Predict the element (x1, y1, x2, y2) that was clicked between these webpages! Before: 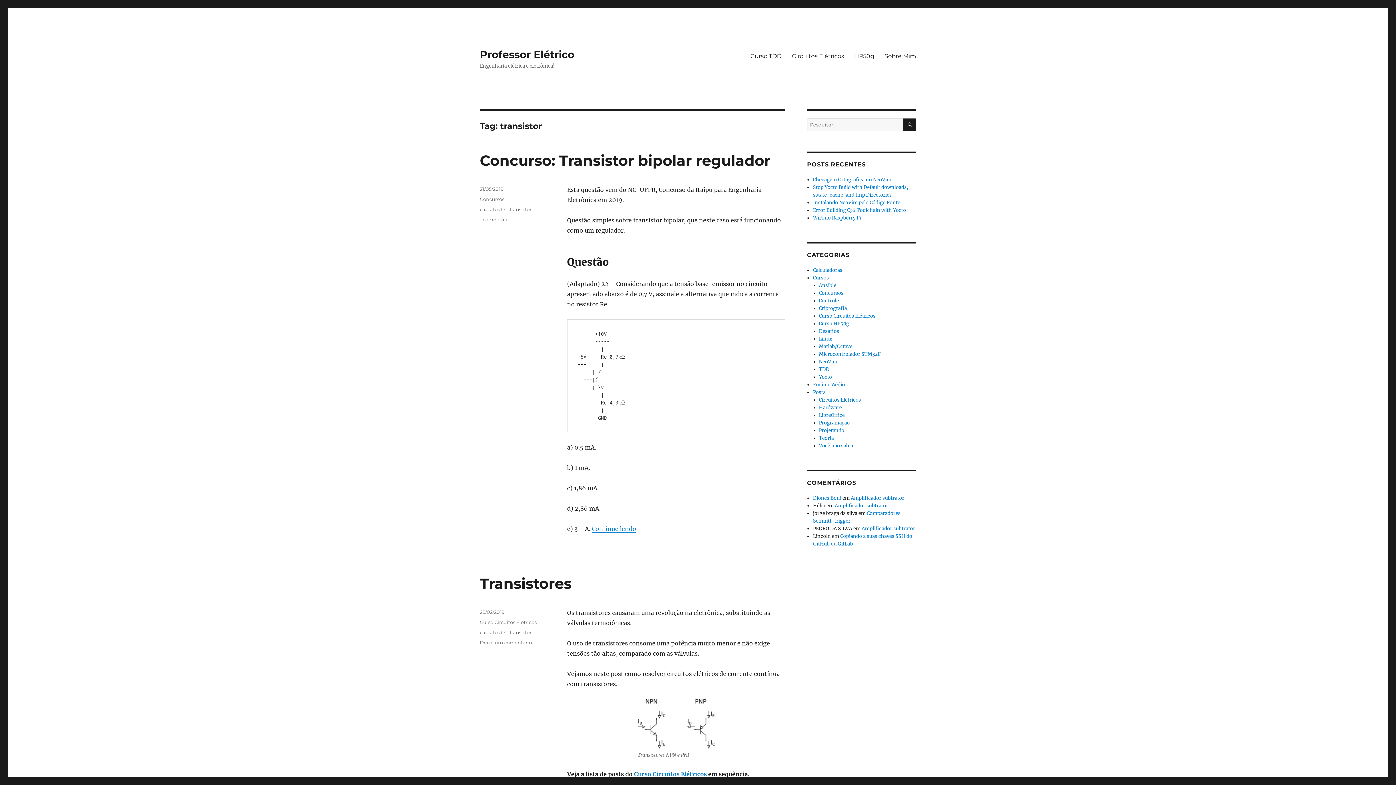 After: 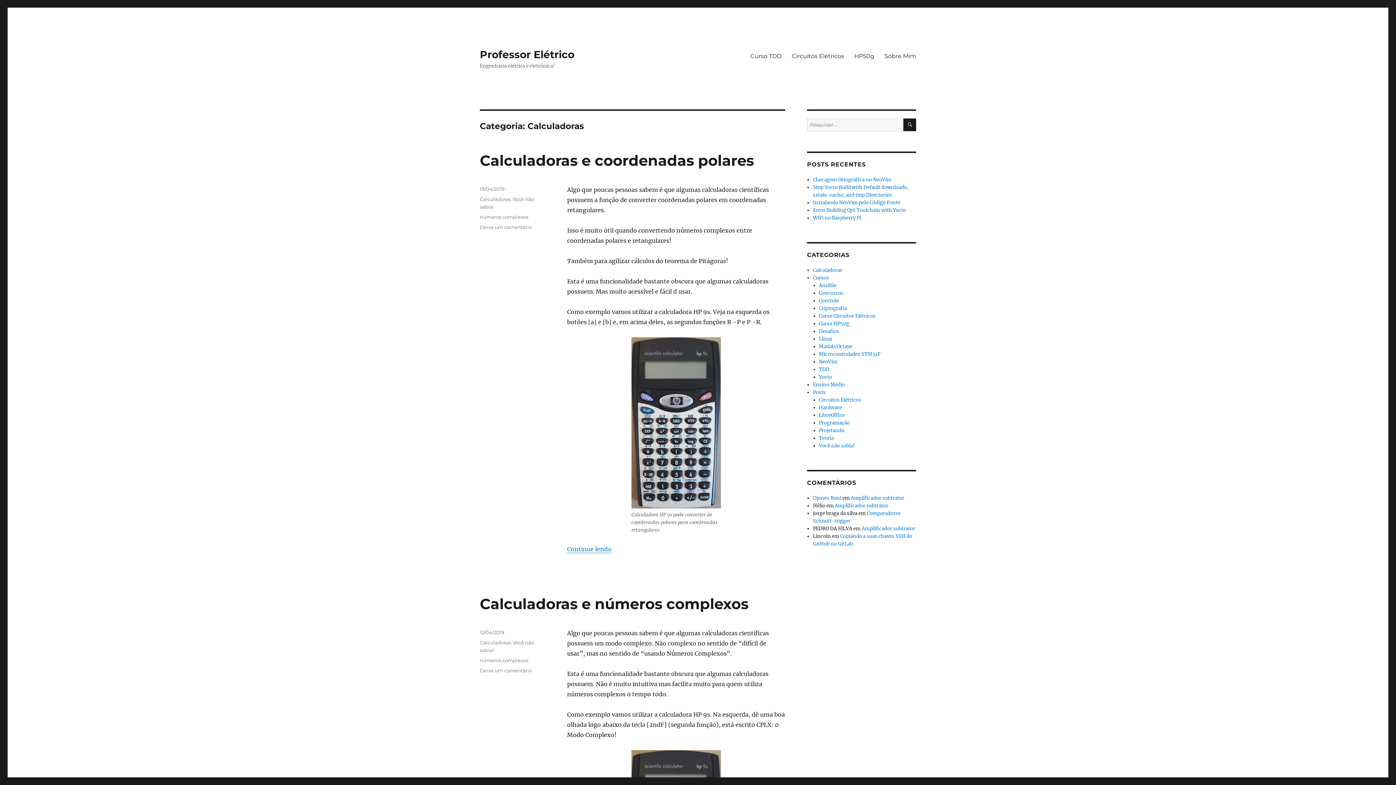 Action: label: Calculadoras bbox: (813, 267, 842, 273)